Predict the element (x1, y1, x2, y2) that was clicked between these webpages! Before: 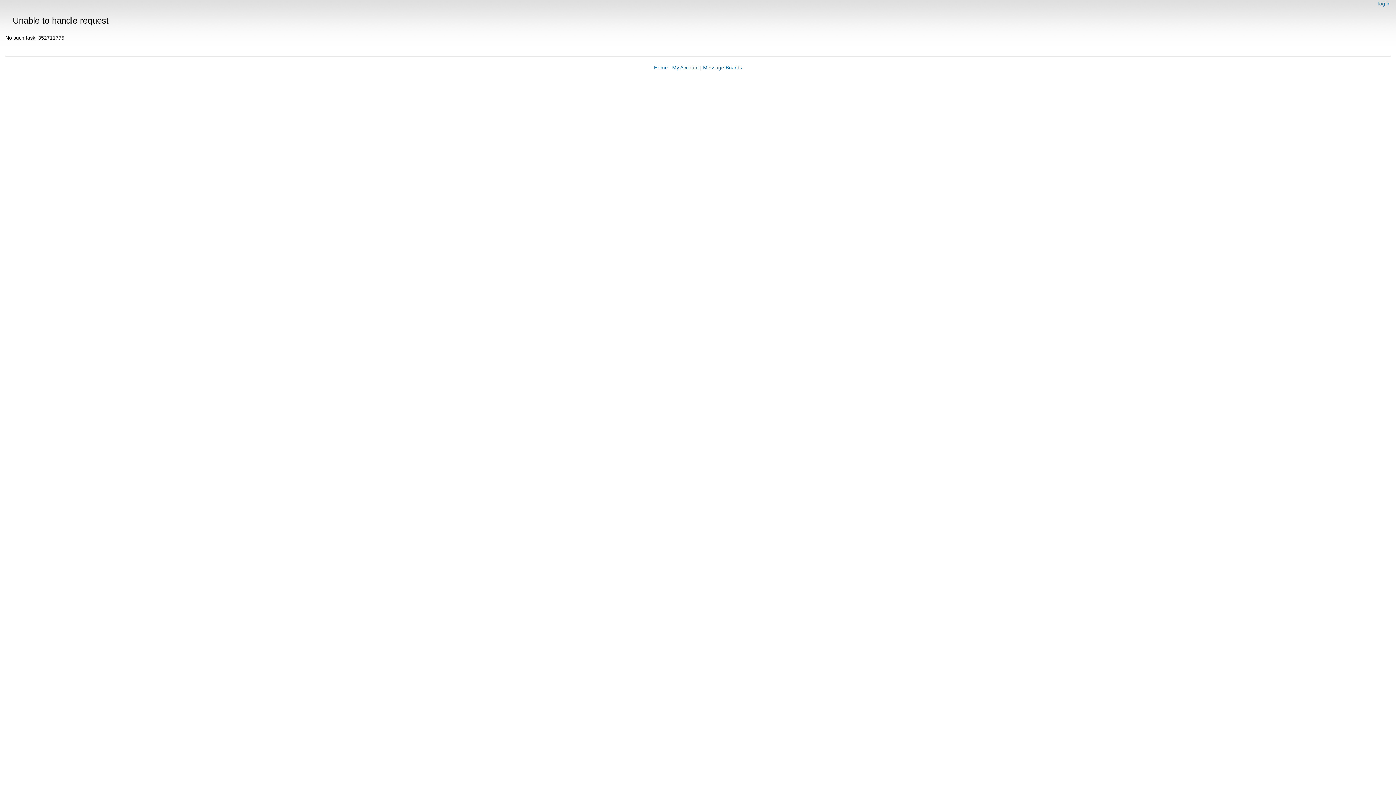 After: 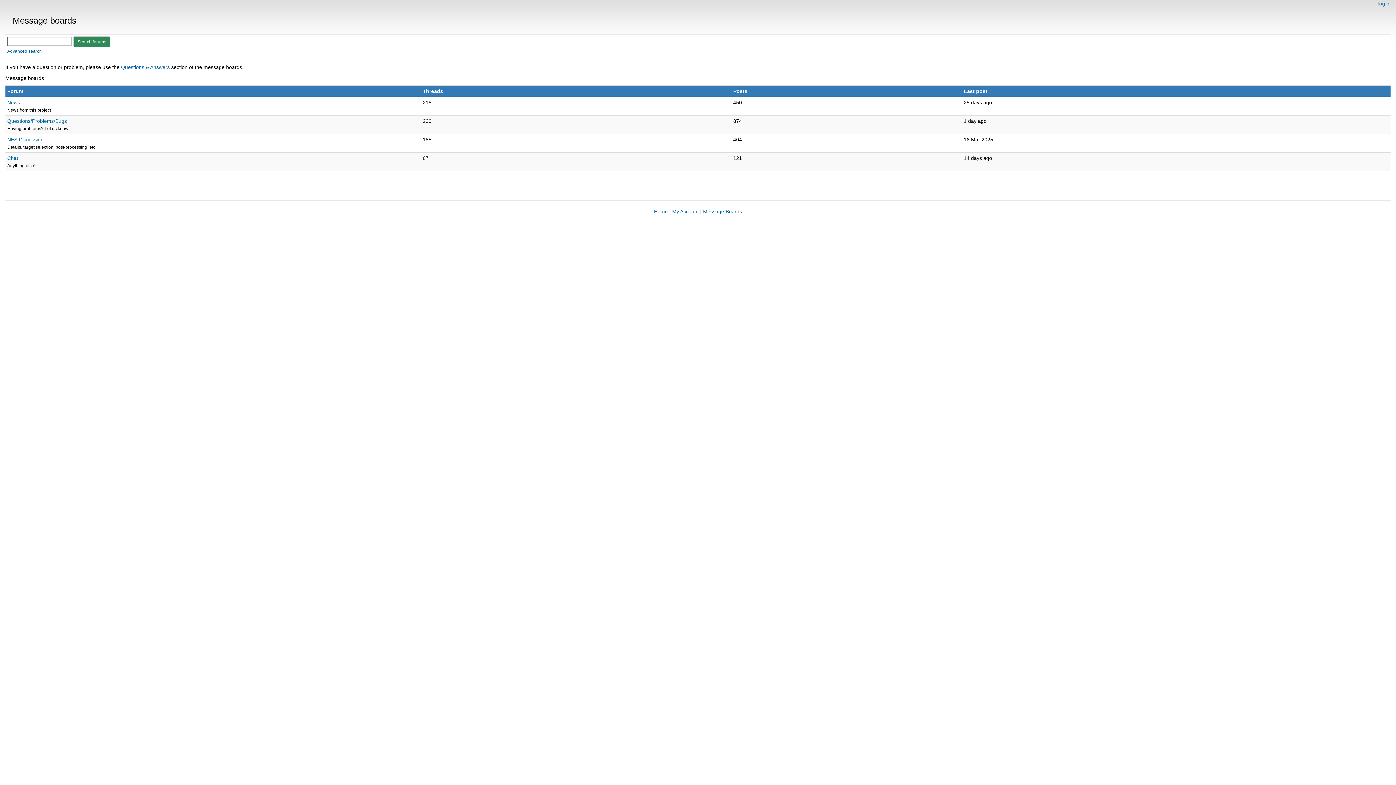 Action: bbox: (703, 64, 742, 70) label: Message Boards